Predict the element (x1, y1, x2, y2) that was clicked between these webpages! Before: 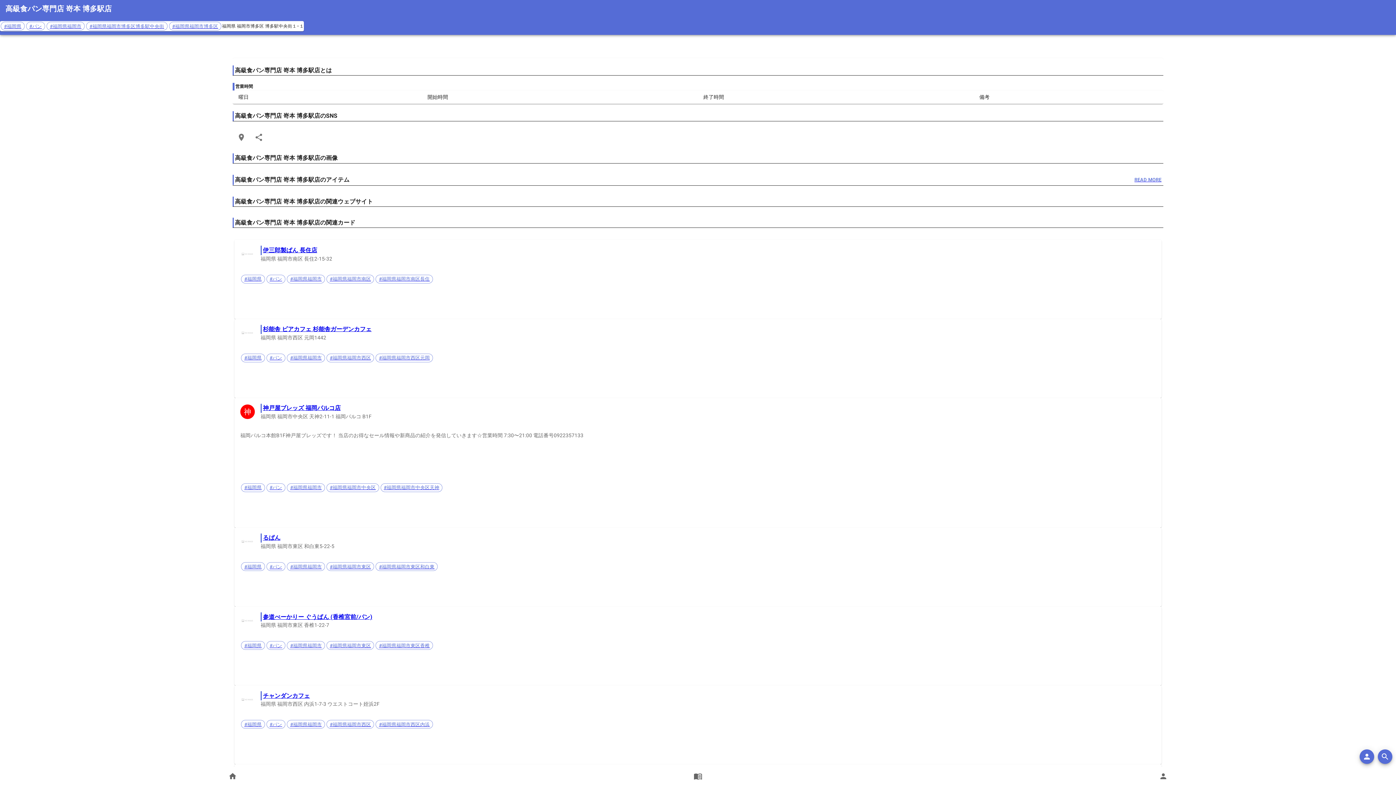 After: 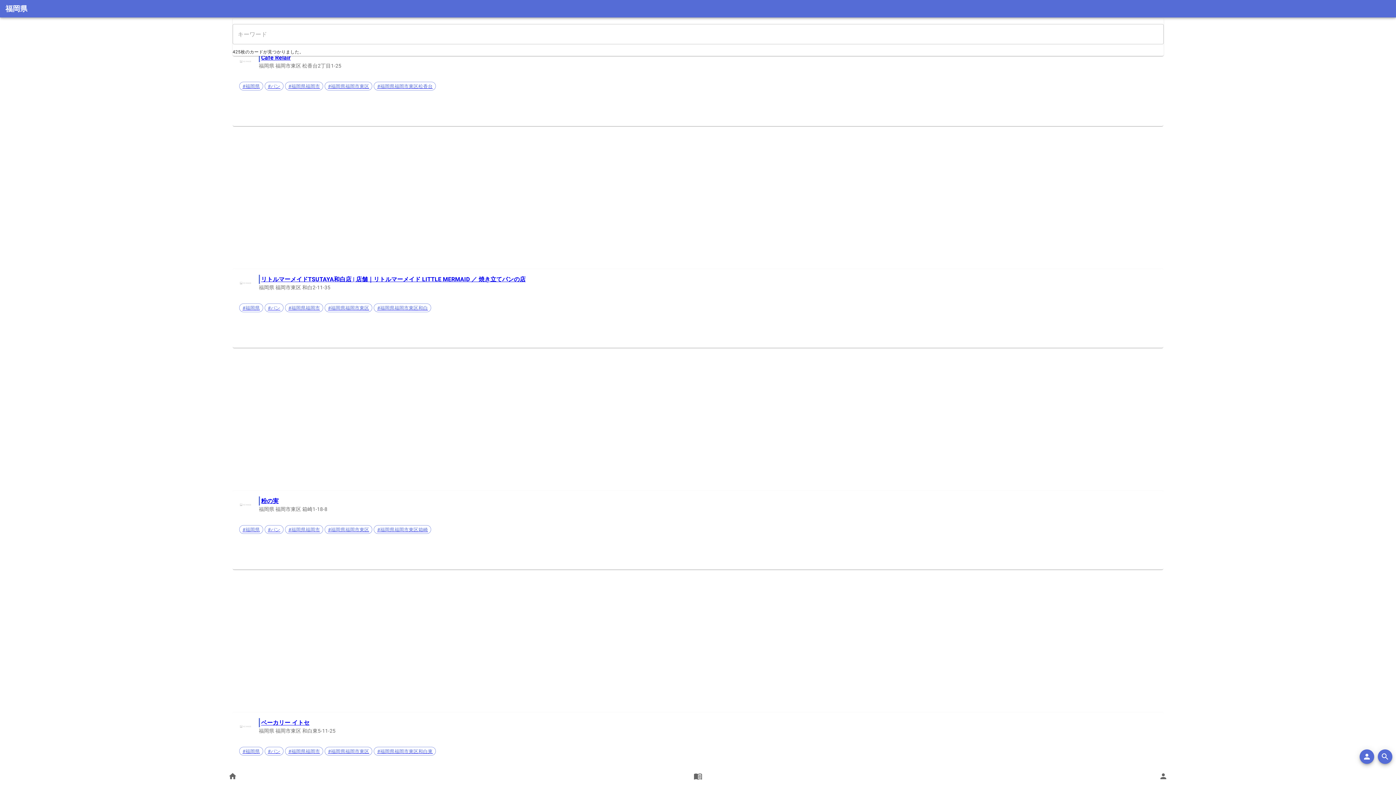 Action: bbox: (0, 22, 25, 29) label: #福岡県